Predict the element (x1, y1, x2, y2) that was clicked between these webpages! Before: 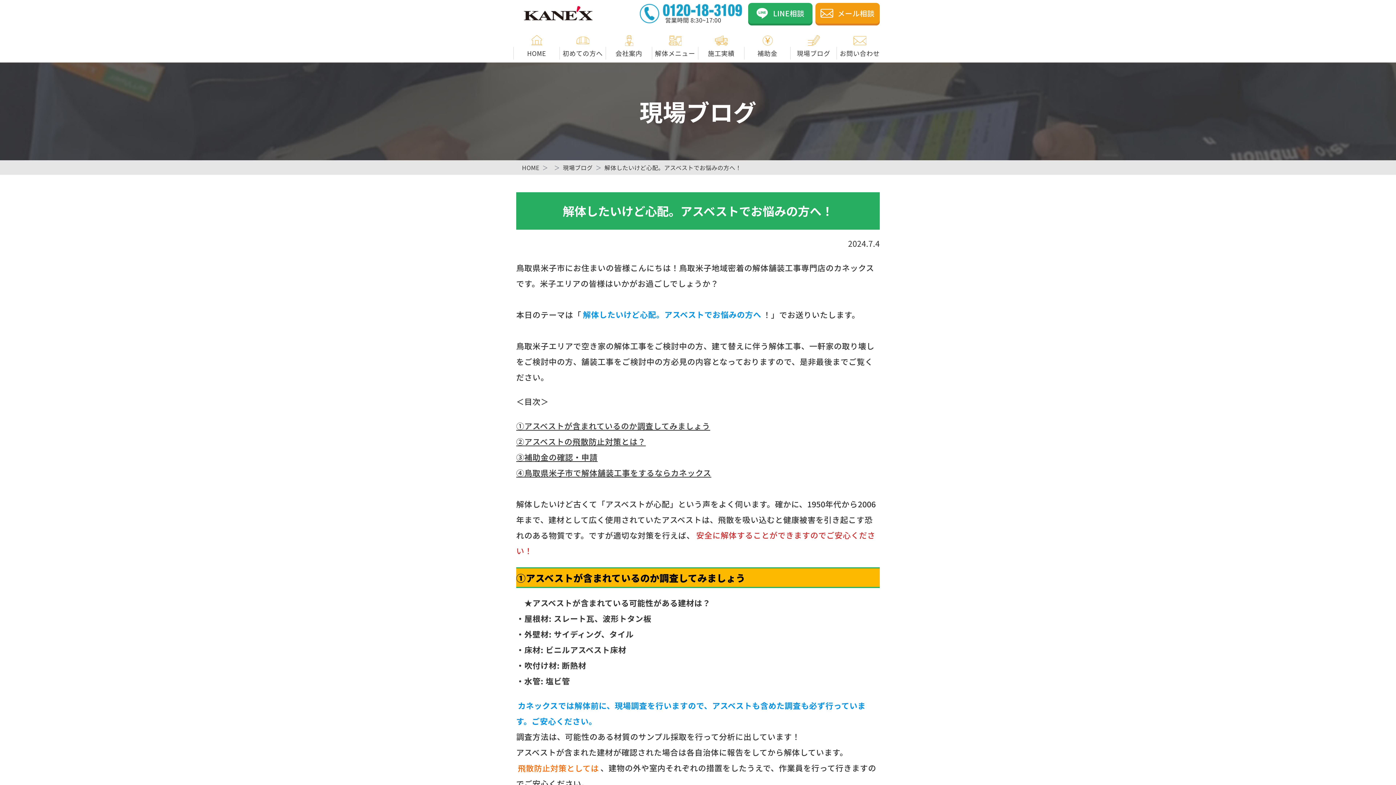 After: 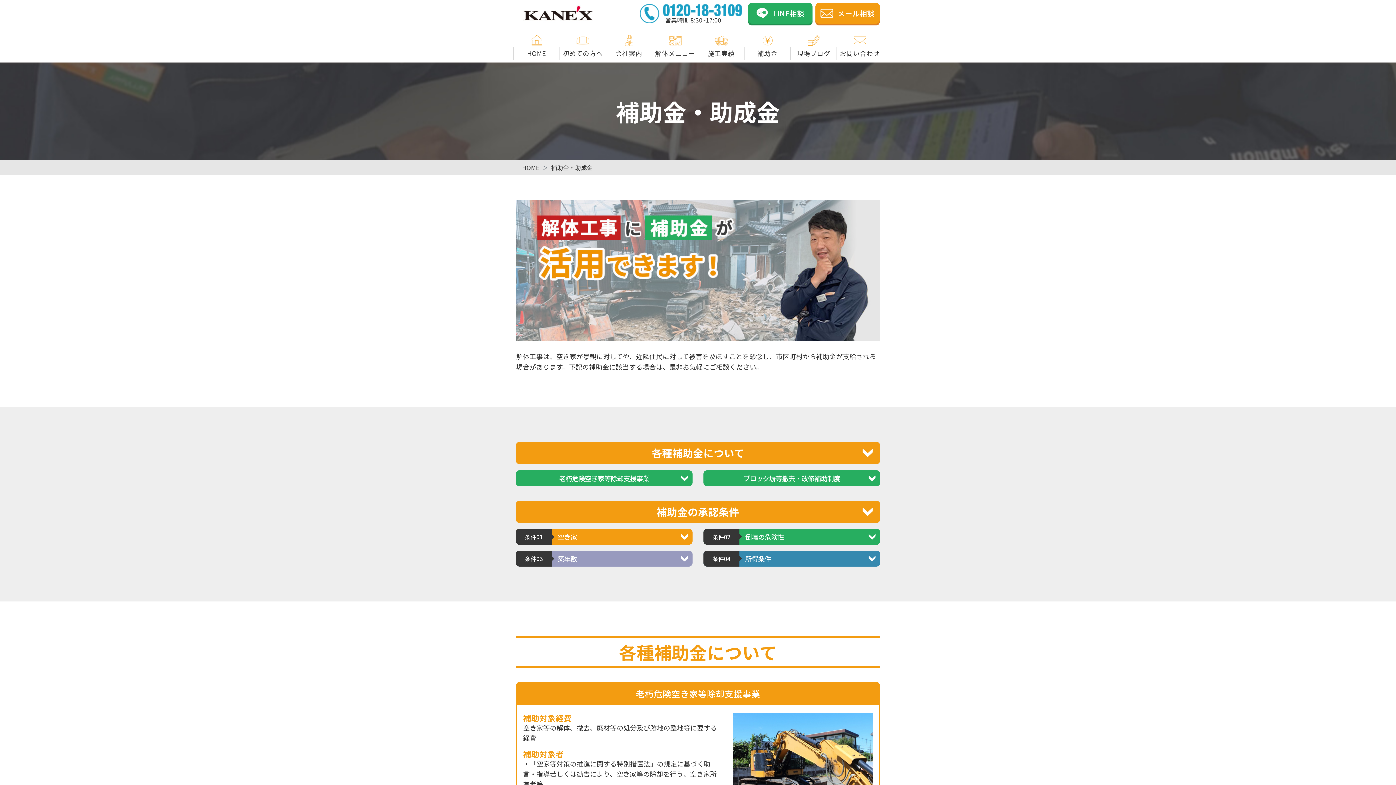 Action: bbox: (744, 46, 790, 59) label: 補助金